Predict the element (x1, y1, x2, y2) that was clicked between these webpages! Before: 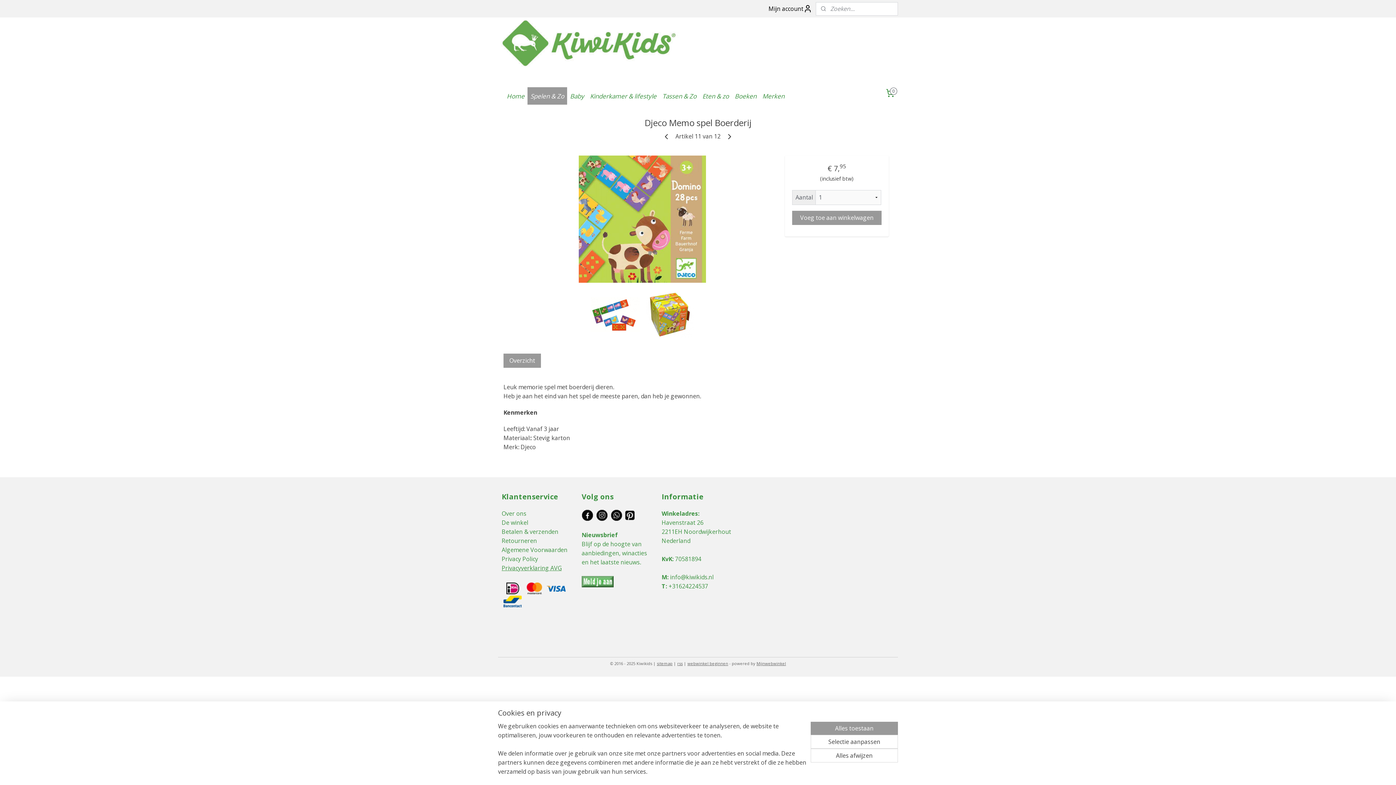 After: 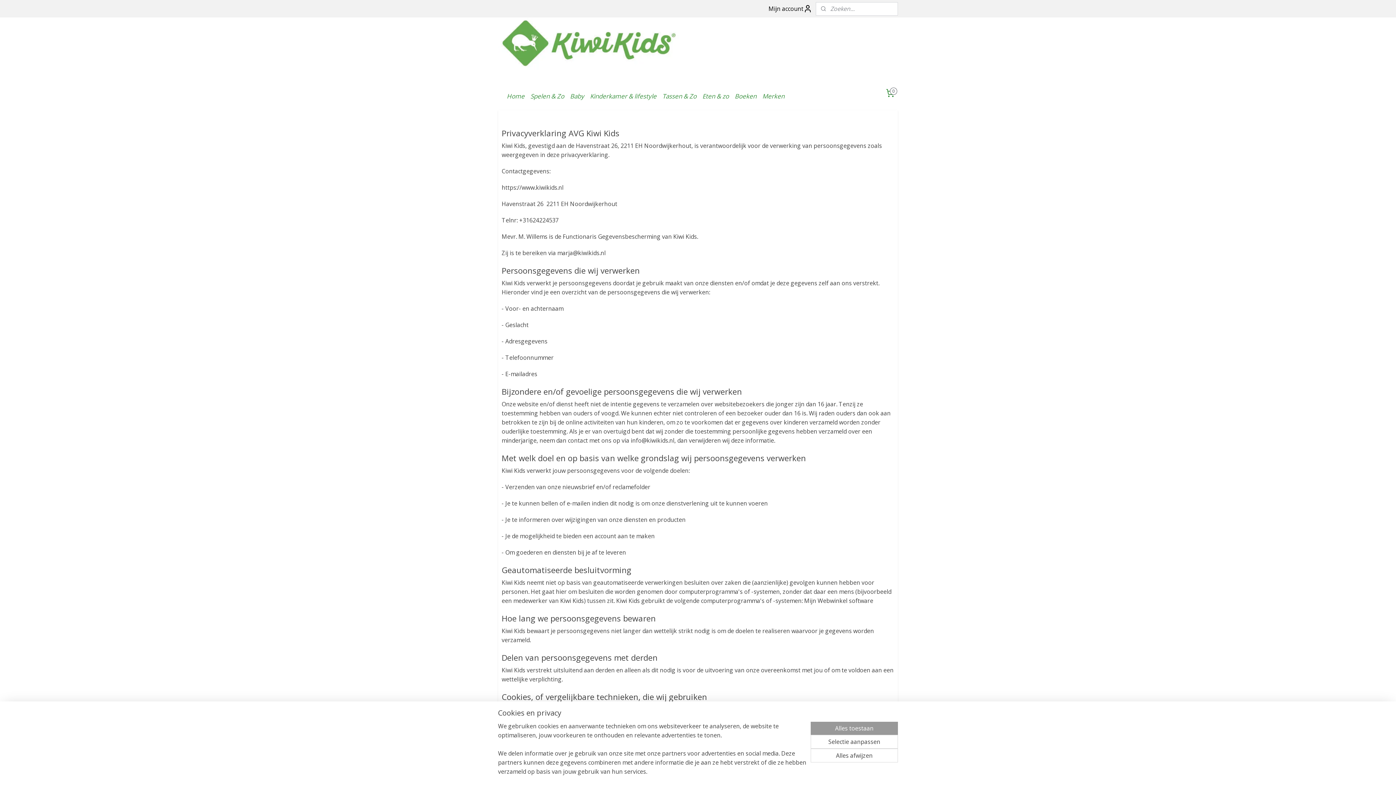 Action: bbox: (501, 564, 561, 572) label: Privacyverklaring AVG